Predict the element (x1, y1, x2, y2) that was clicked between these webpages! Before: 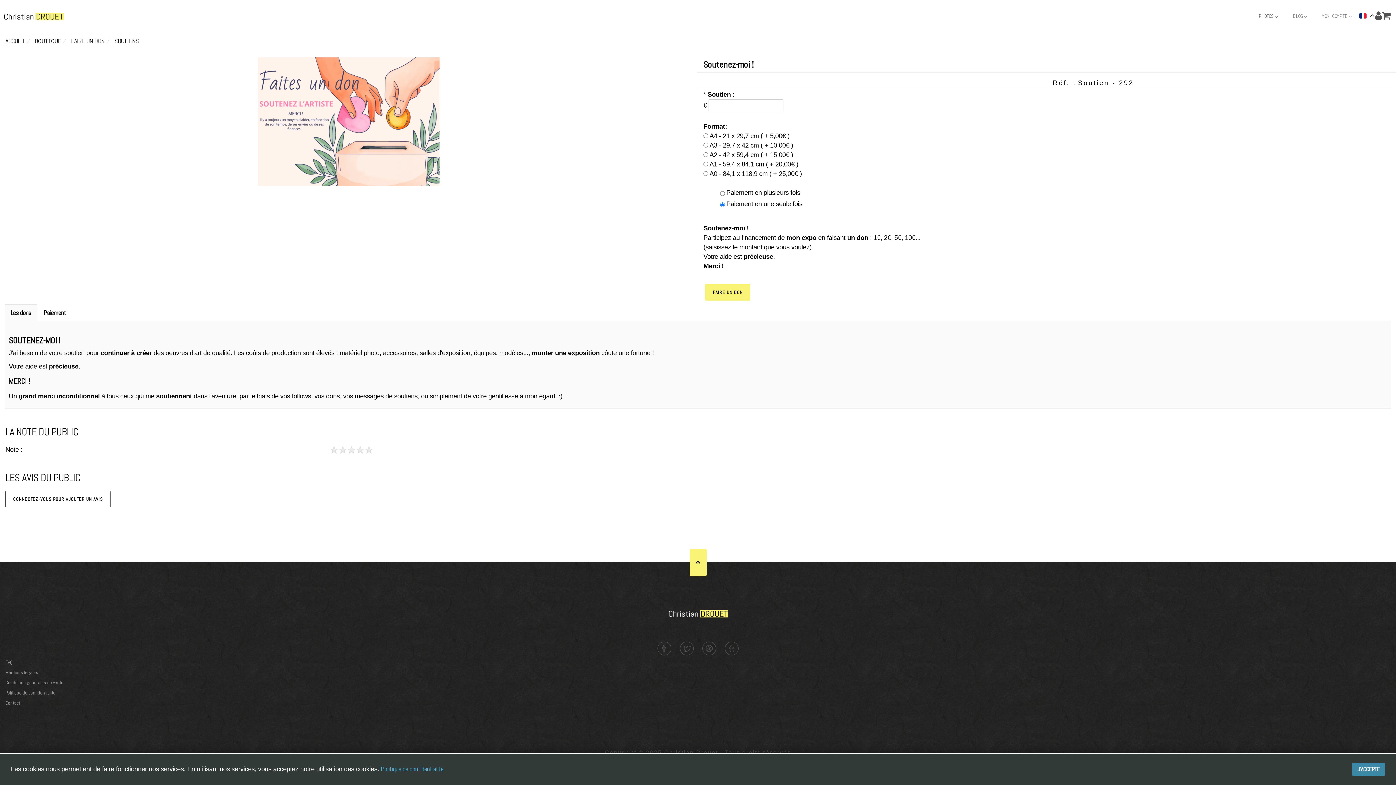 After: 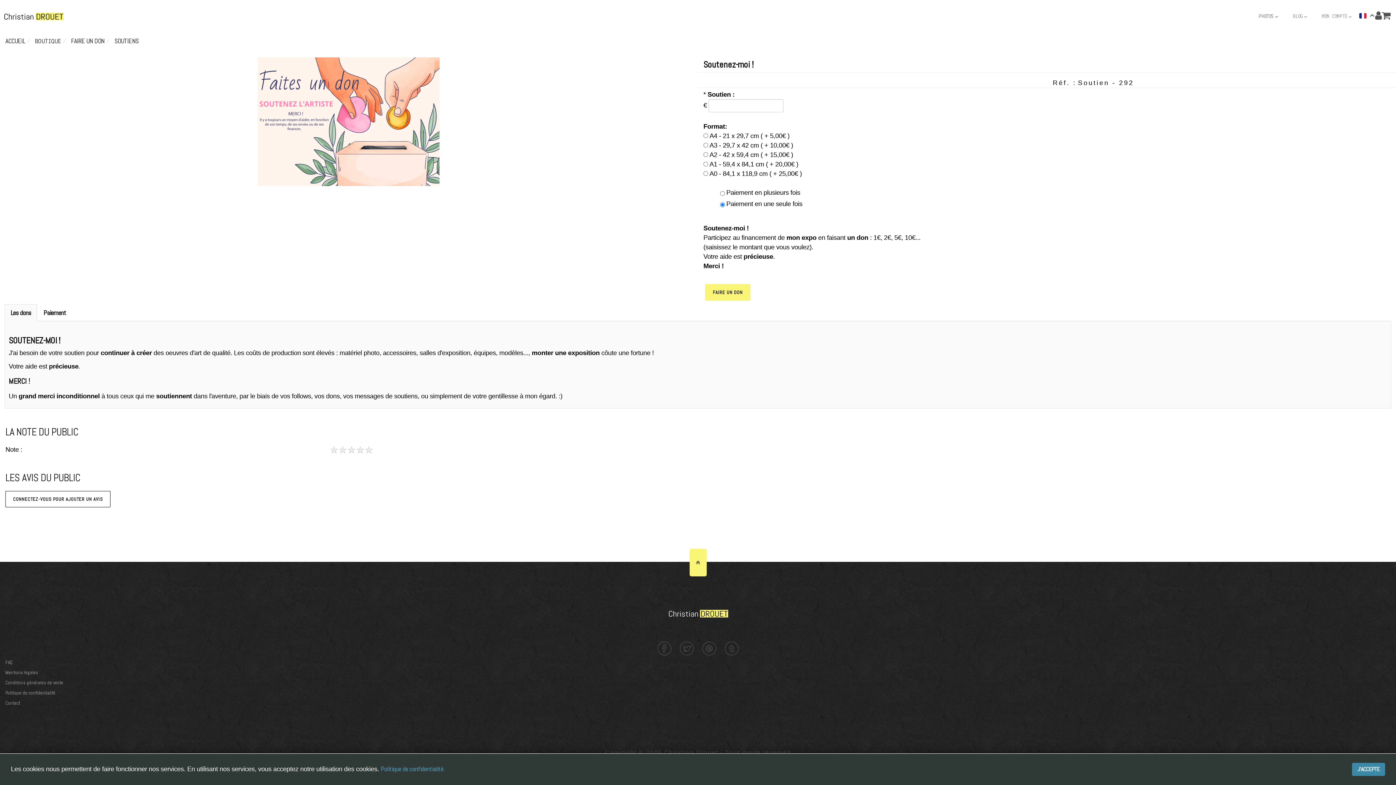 Action: bbox: (4, 304, 36, 321) label: Les dons